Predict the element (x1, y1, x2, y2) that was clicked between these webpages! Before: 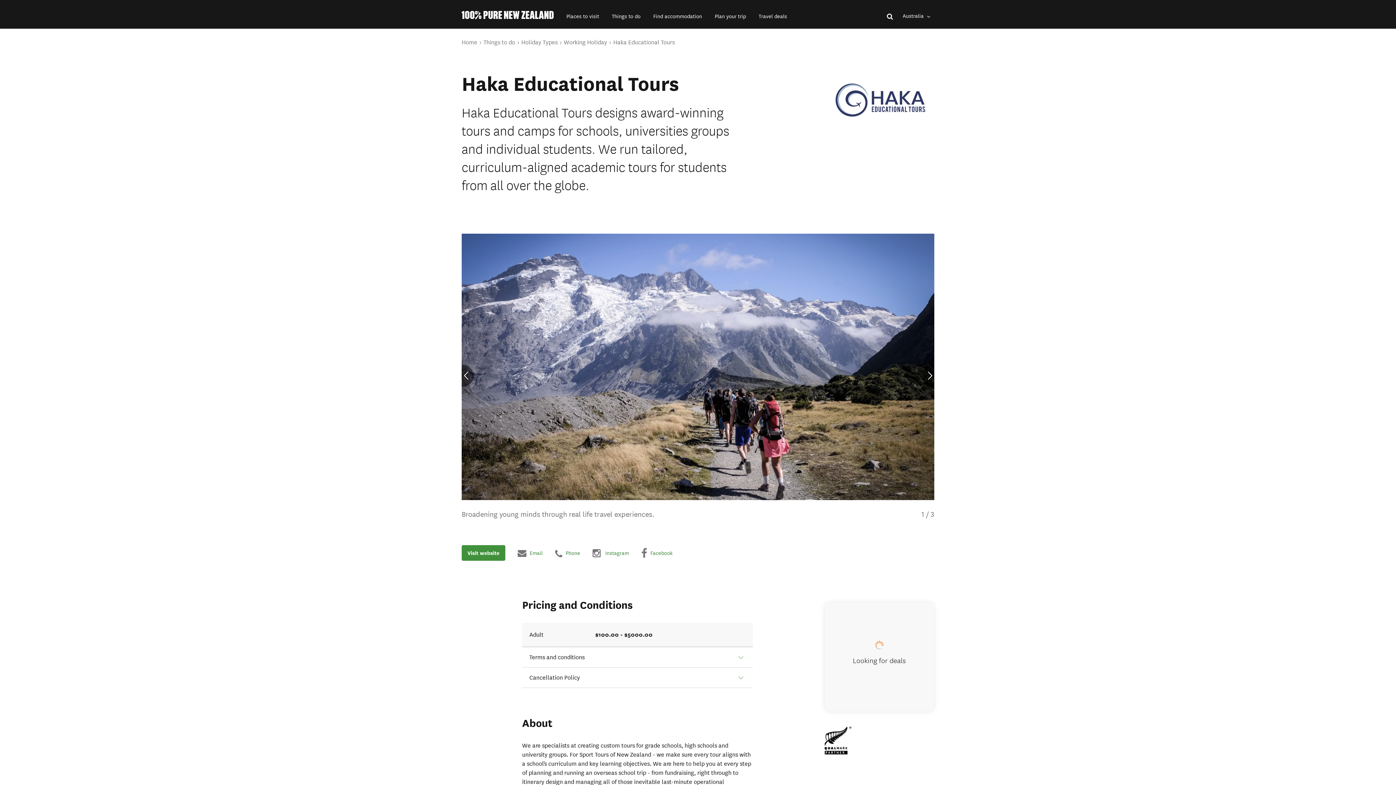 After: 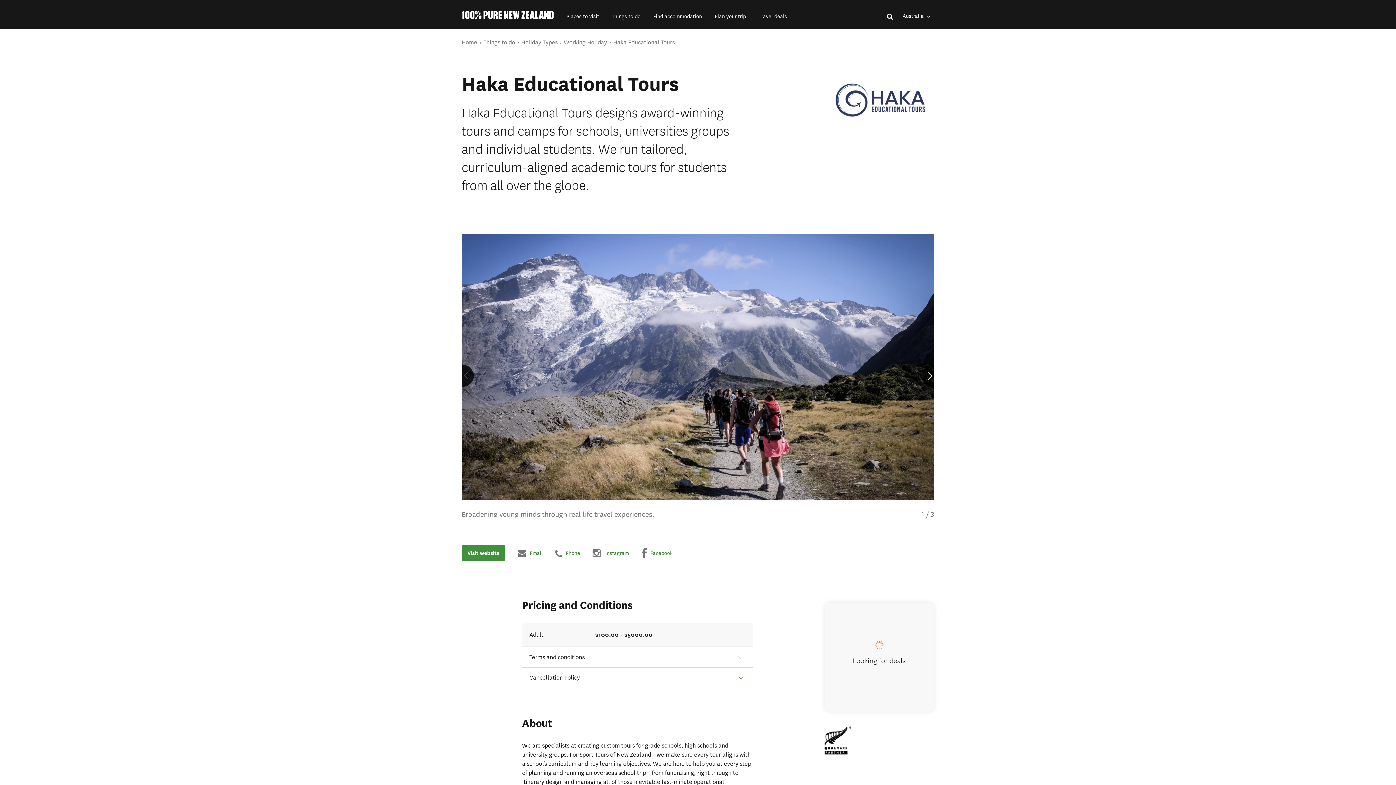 Action: bbox: (461, 365, 473, 386) label: Previous slide